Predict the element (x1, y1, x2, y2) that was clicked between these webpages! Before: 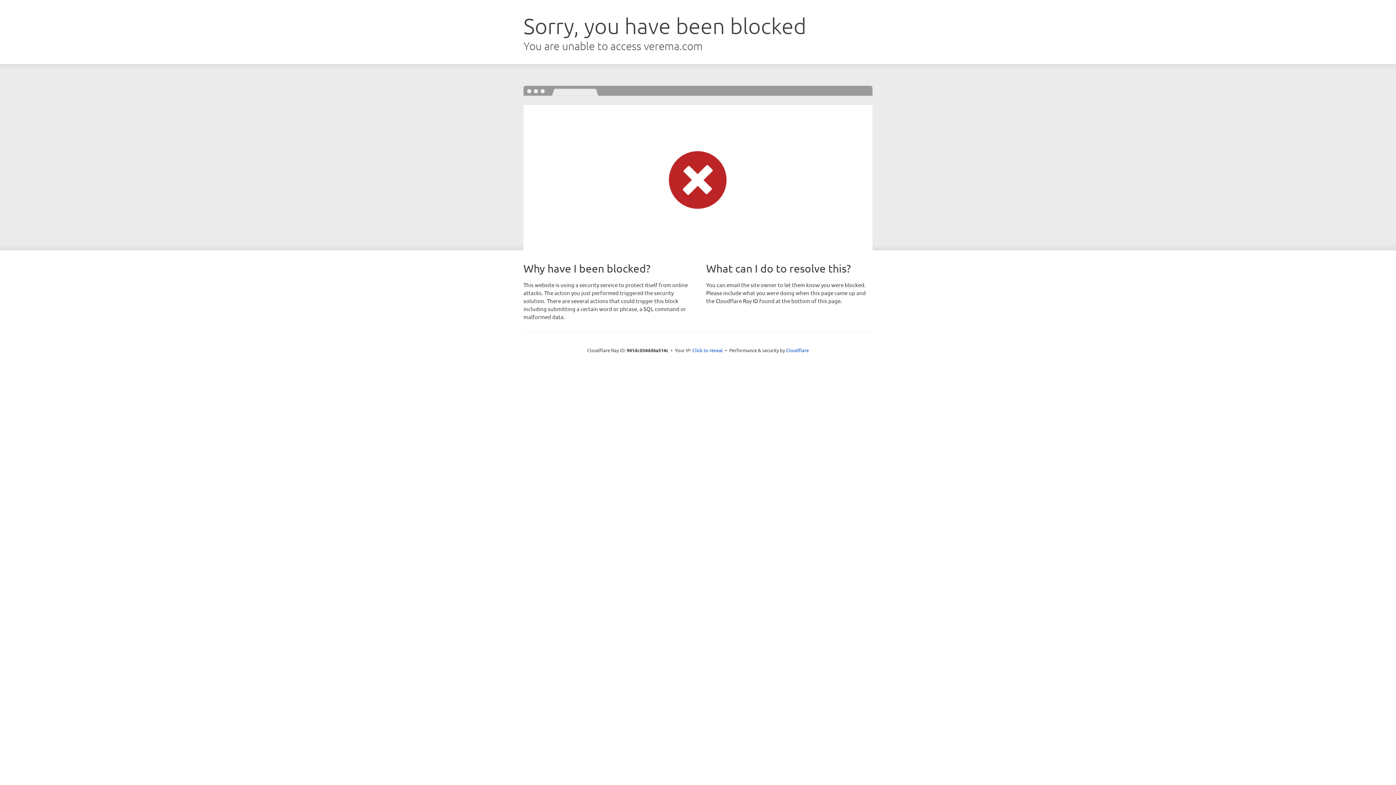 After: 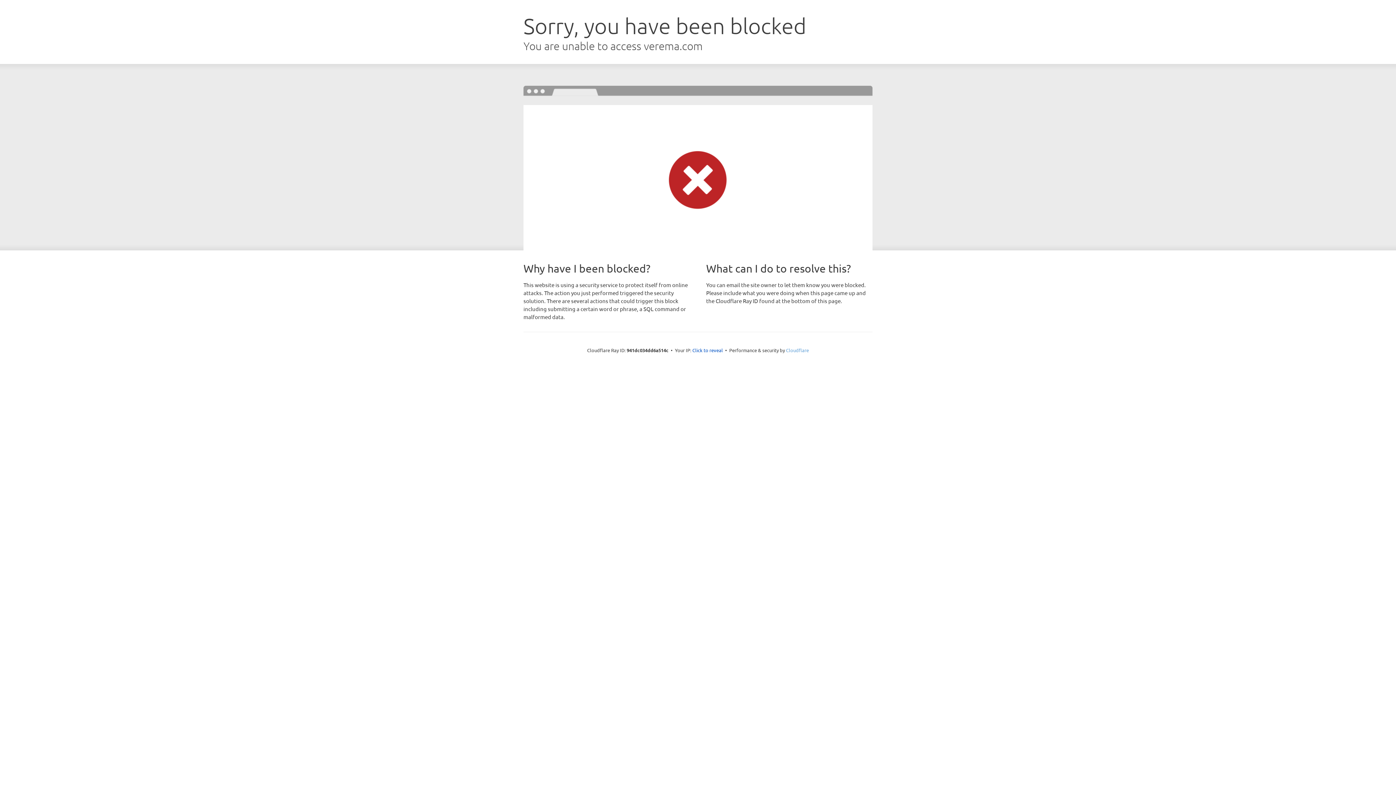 Action: label: Cloudflare bbox: (786, 347, 809, 353)